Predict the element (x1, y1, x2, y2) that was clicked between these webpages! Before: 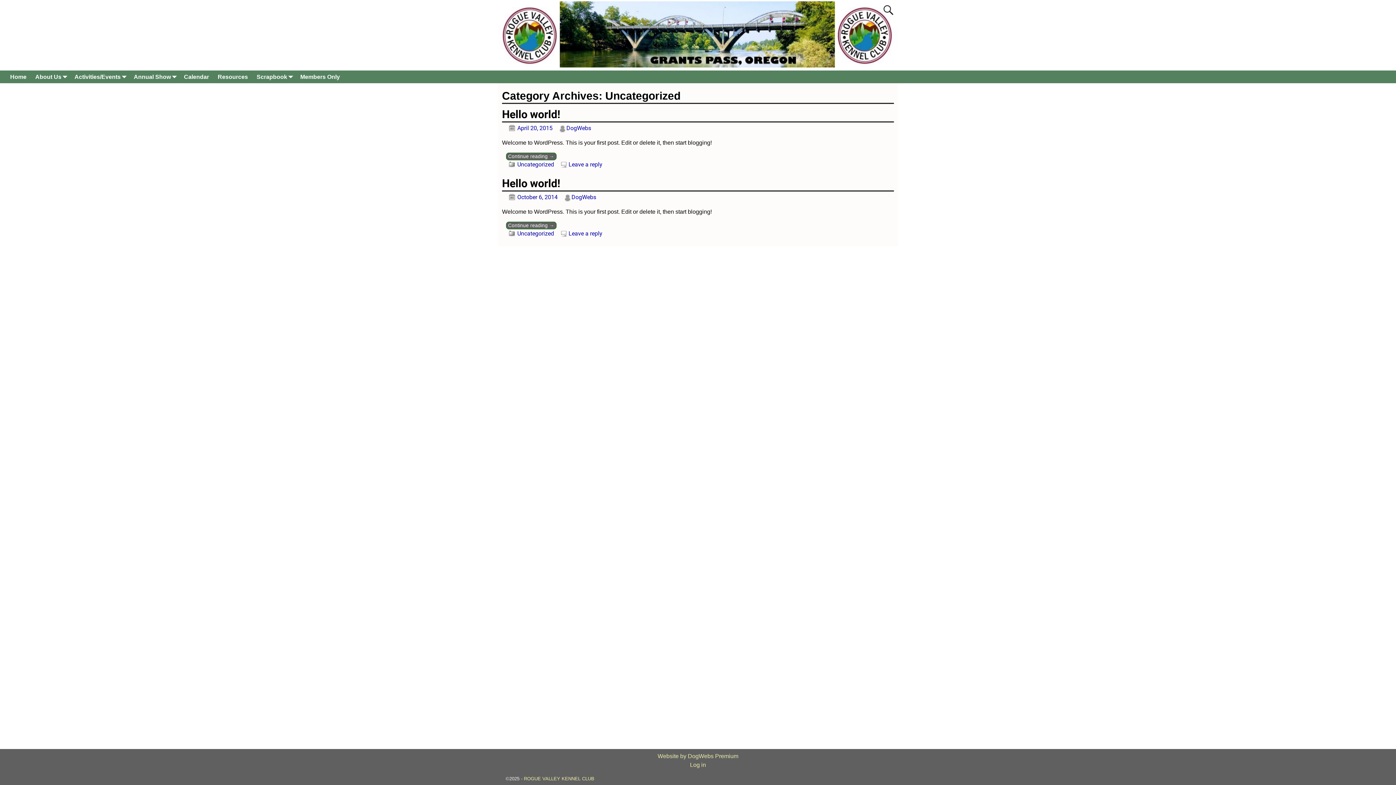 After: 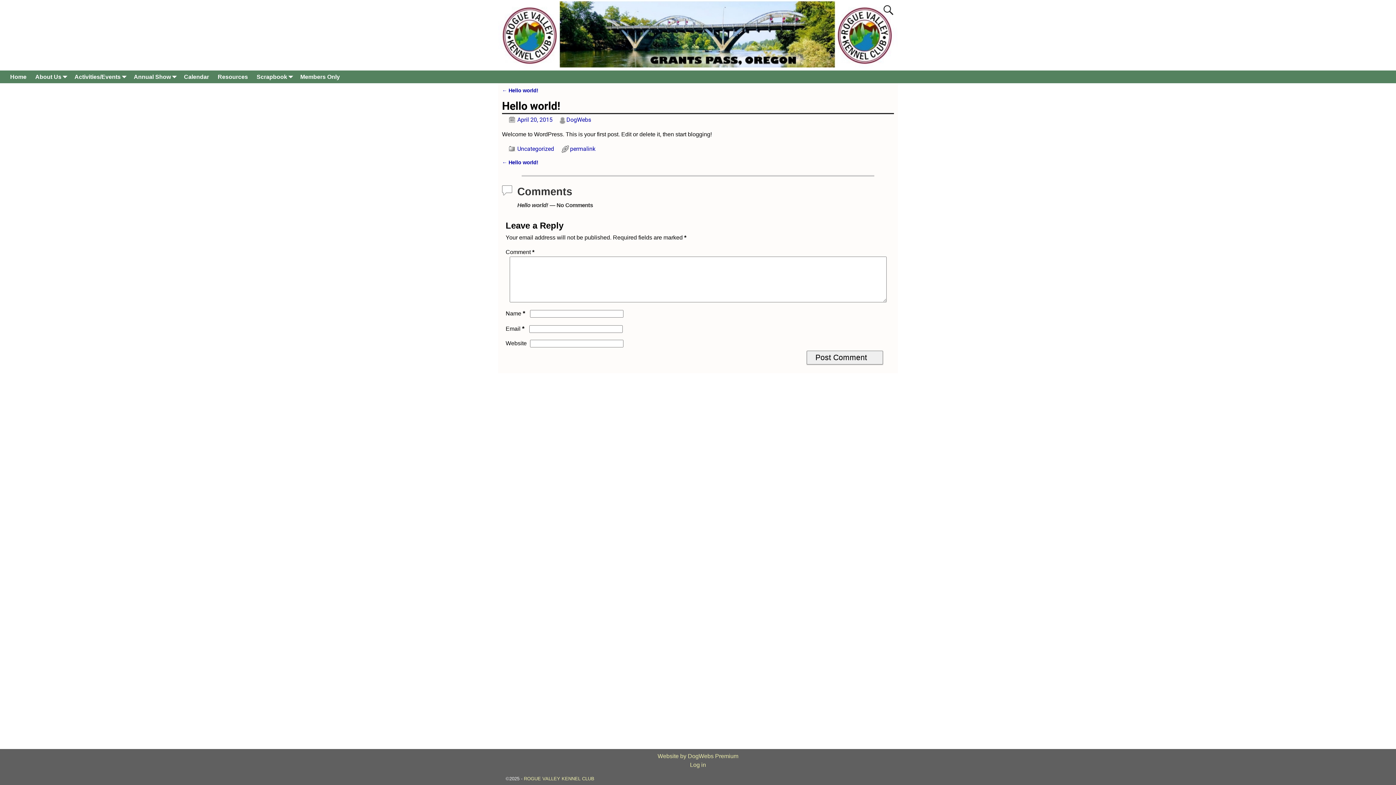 Action: bbox: (502, 124, 552, 131) label: April 20, 2015